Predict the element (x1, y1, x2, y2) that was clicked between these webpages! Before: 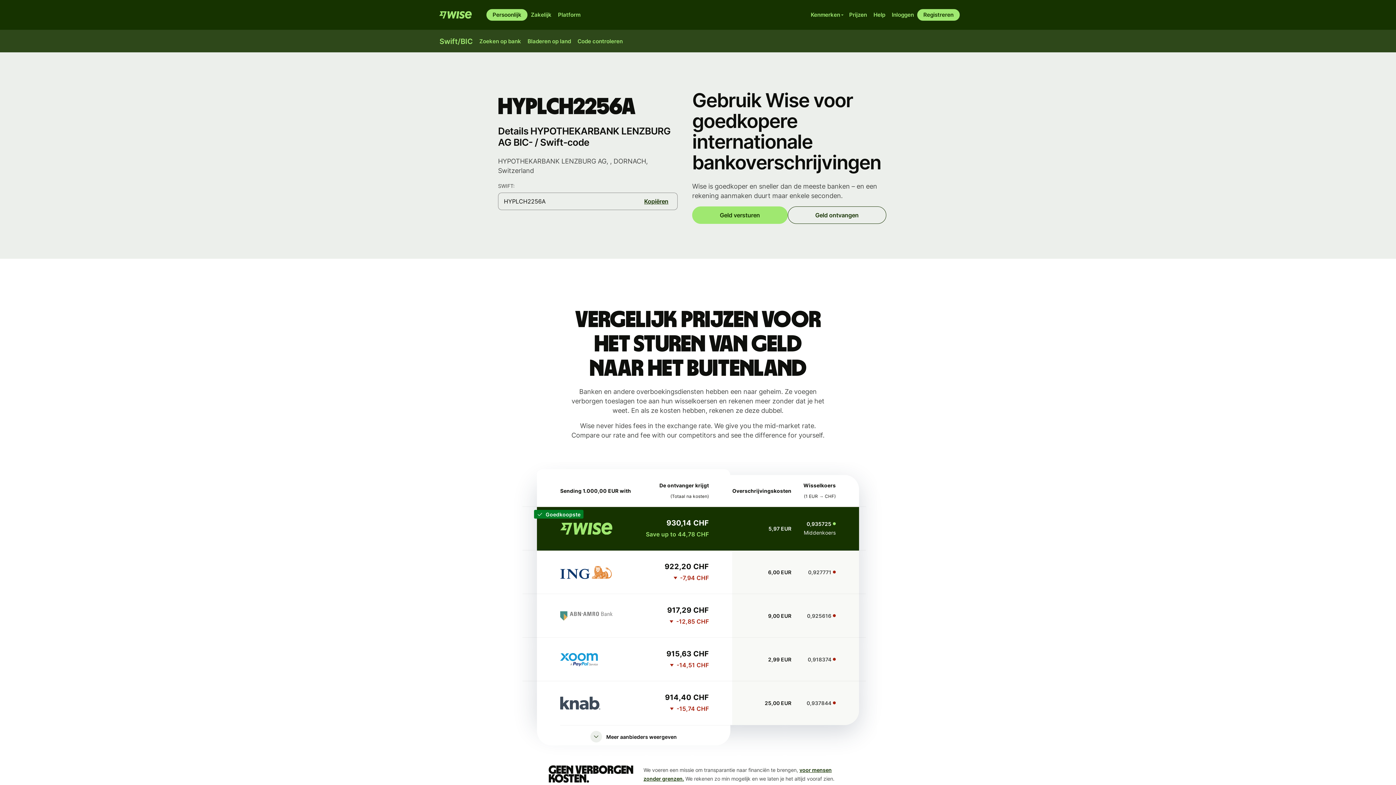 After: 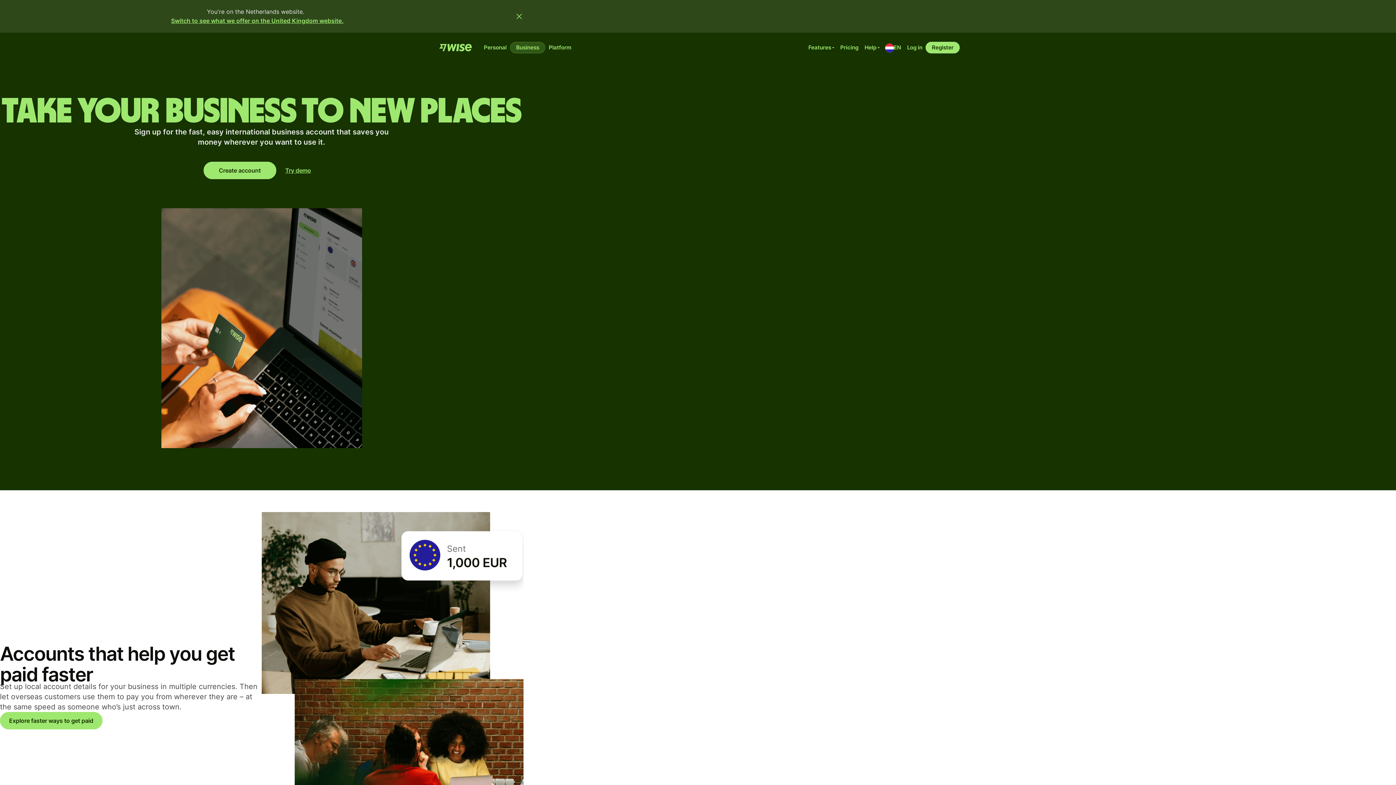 Action: label: Zakelijk bbox: (527, 9, 554, 20)